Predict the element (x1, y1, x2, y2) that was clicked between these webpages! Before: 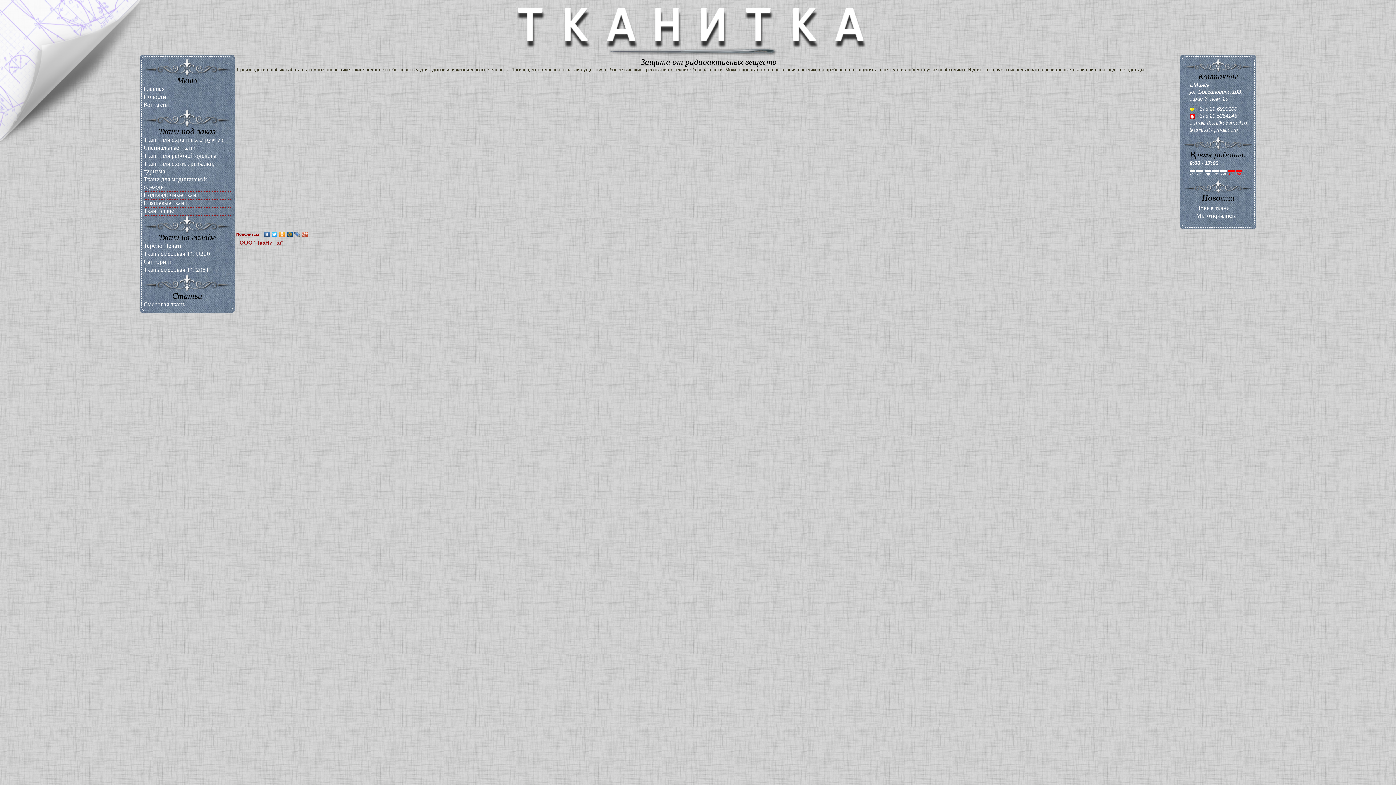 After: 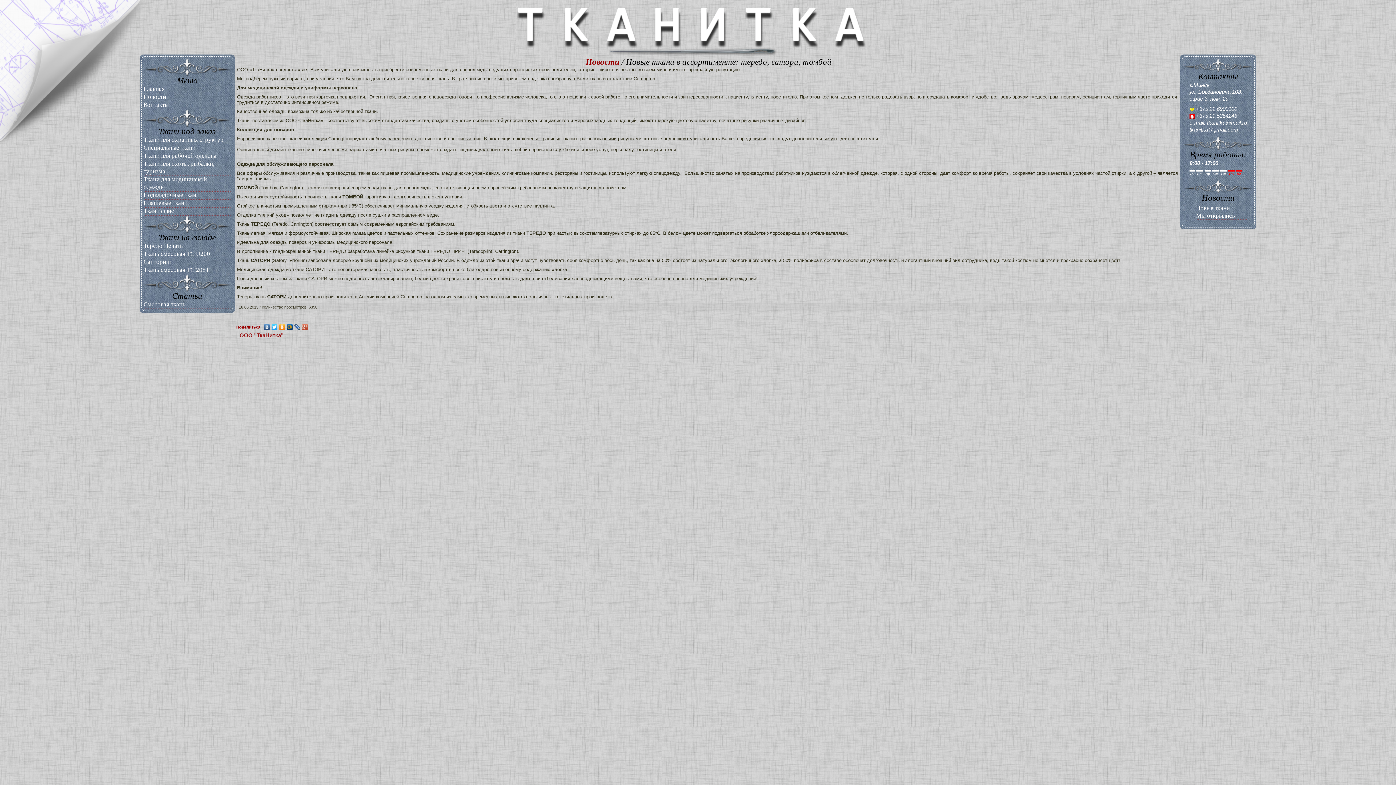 Action: label: Новые ткани bbox: (1196, 204, 1233, 211)